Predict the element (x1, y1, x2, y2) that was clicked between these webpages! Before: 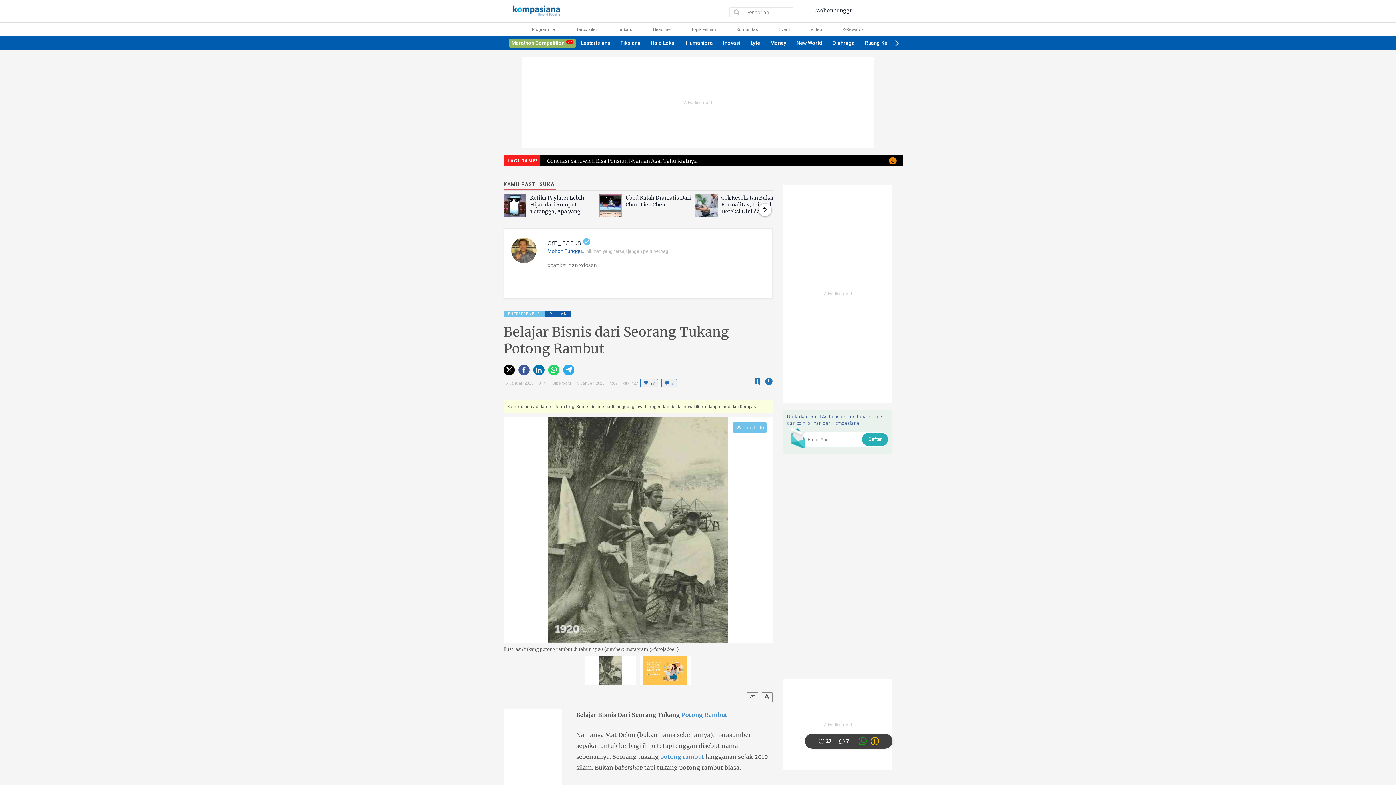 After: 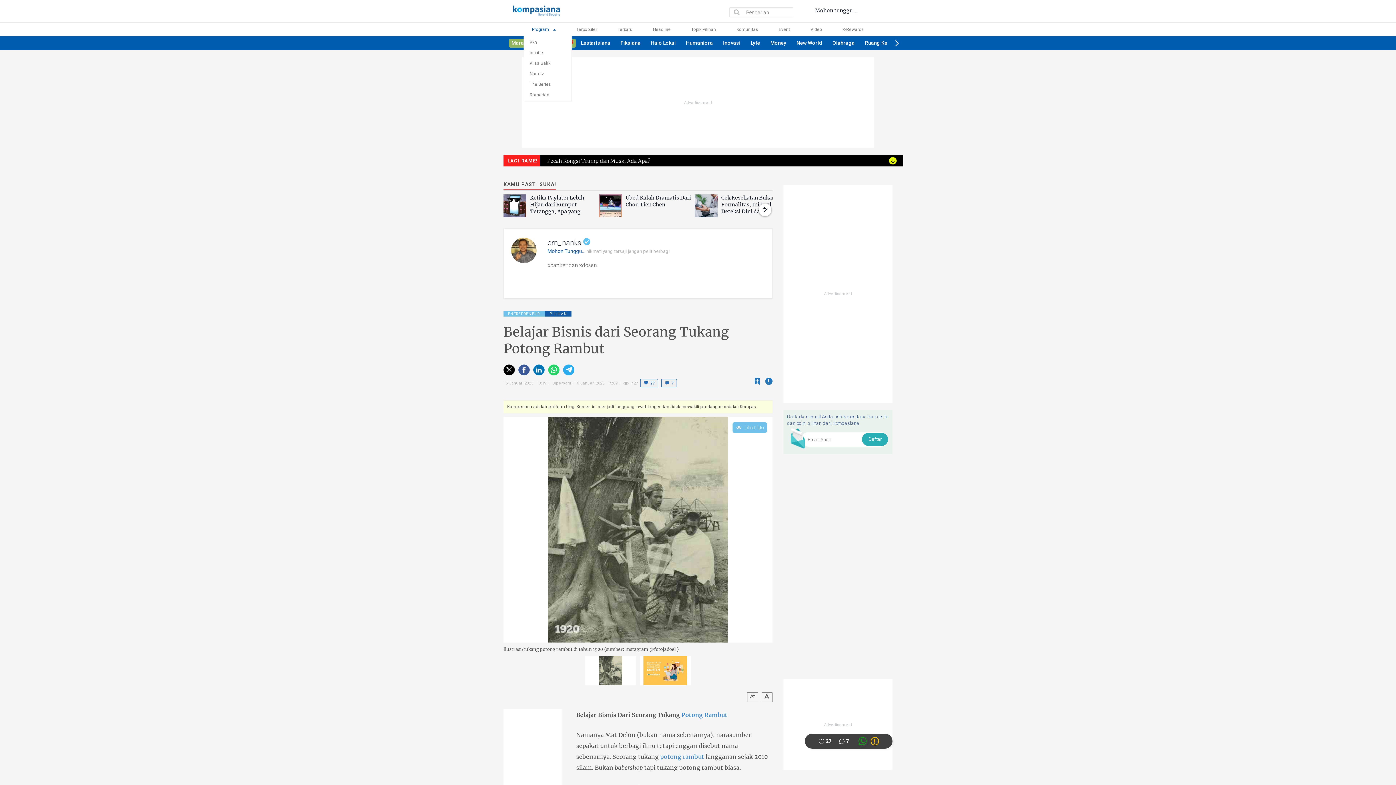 Action: bbox: (532, 26, 556, 32) label: Program 